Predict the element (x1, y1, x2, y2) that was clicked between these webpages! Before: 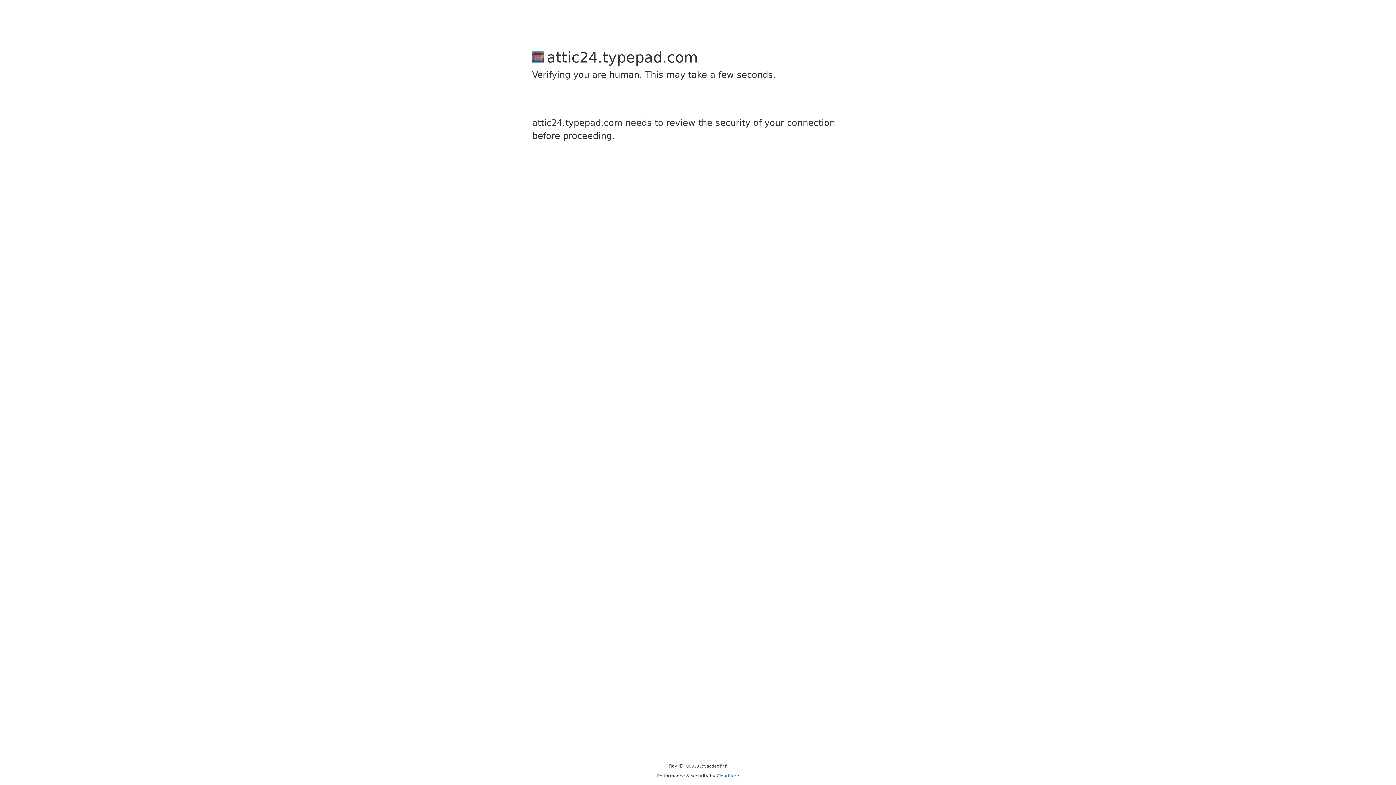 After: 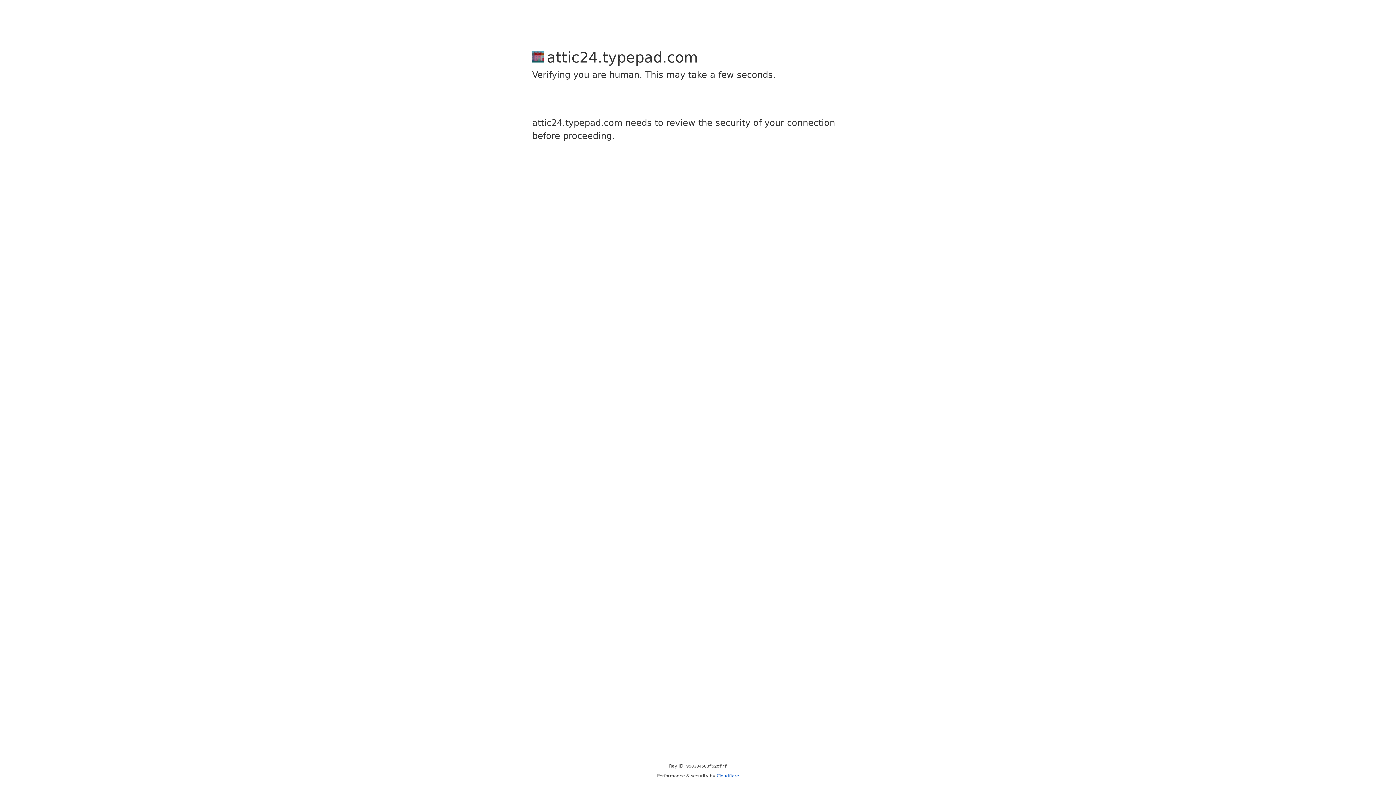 Action: label: Cloudflare bbox: (716, 773, 739, 778)